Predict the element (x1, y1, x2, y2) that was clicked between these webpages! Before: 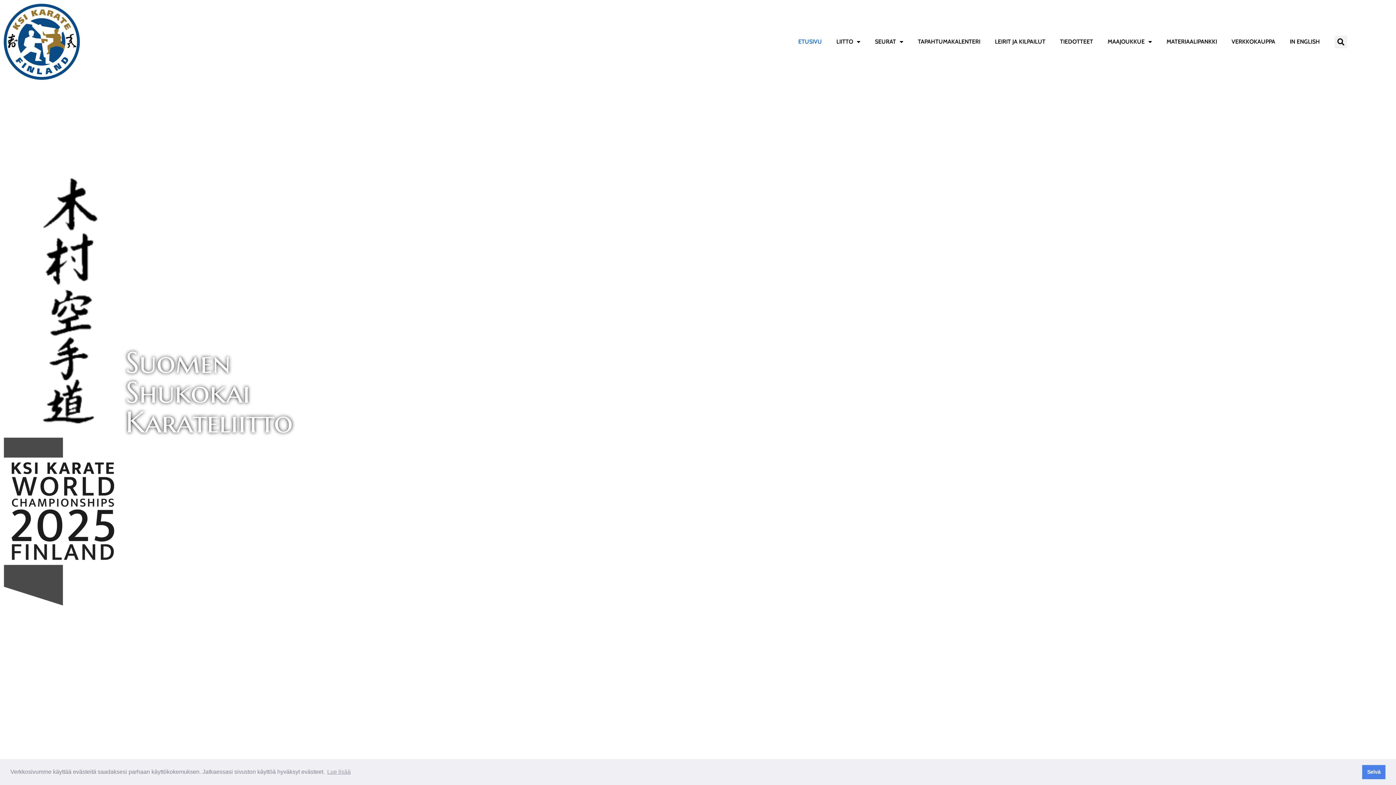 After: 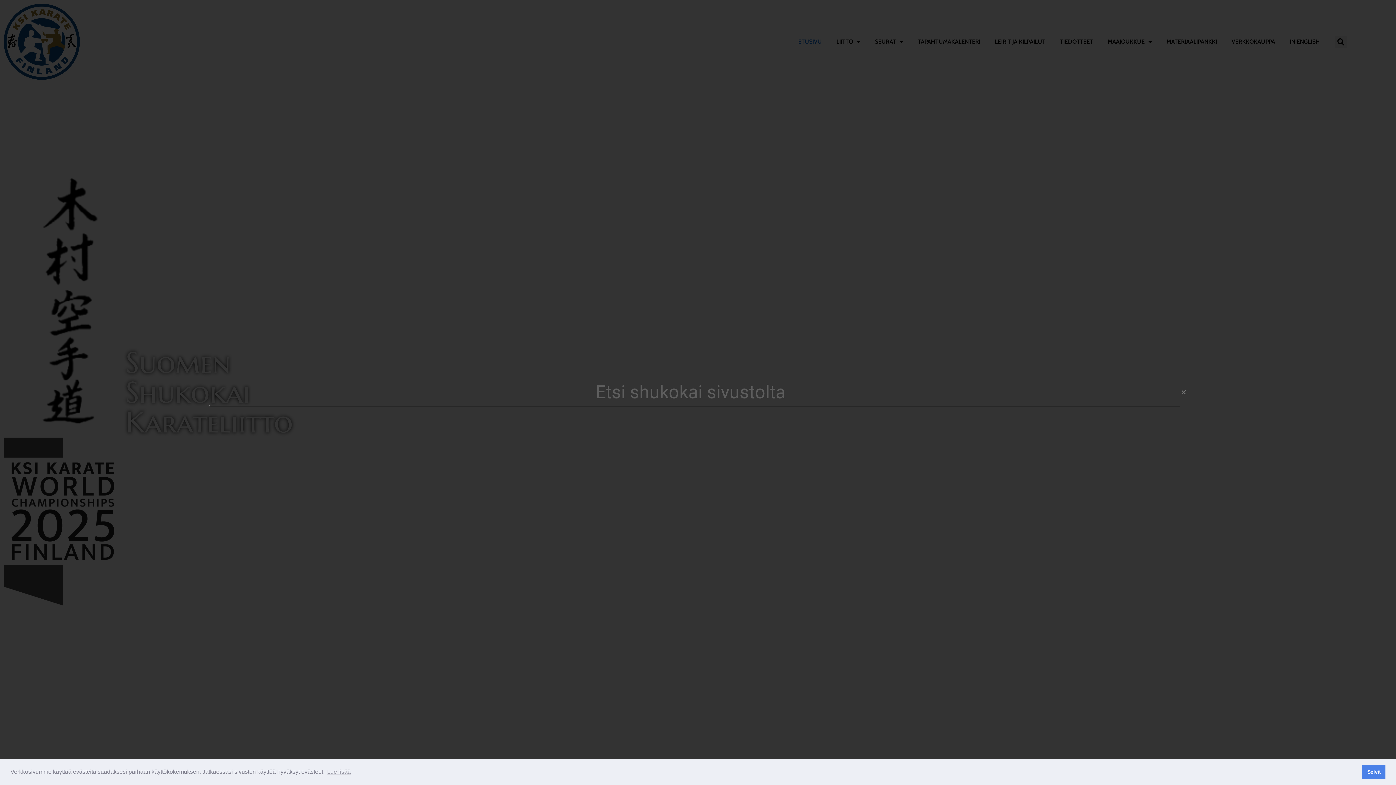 Action: label: Search bbox: (1334, 35, 1347, 48)